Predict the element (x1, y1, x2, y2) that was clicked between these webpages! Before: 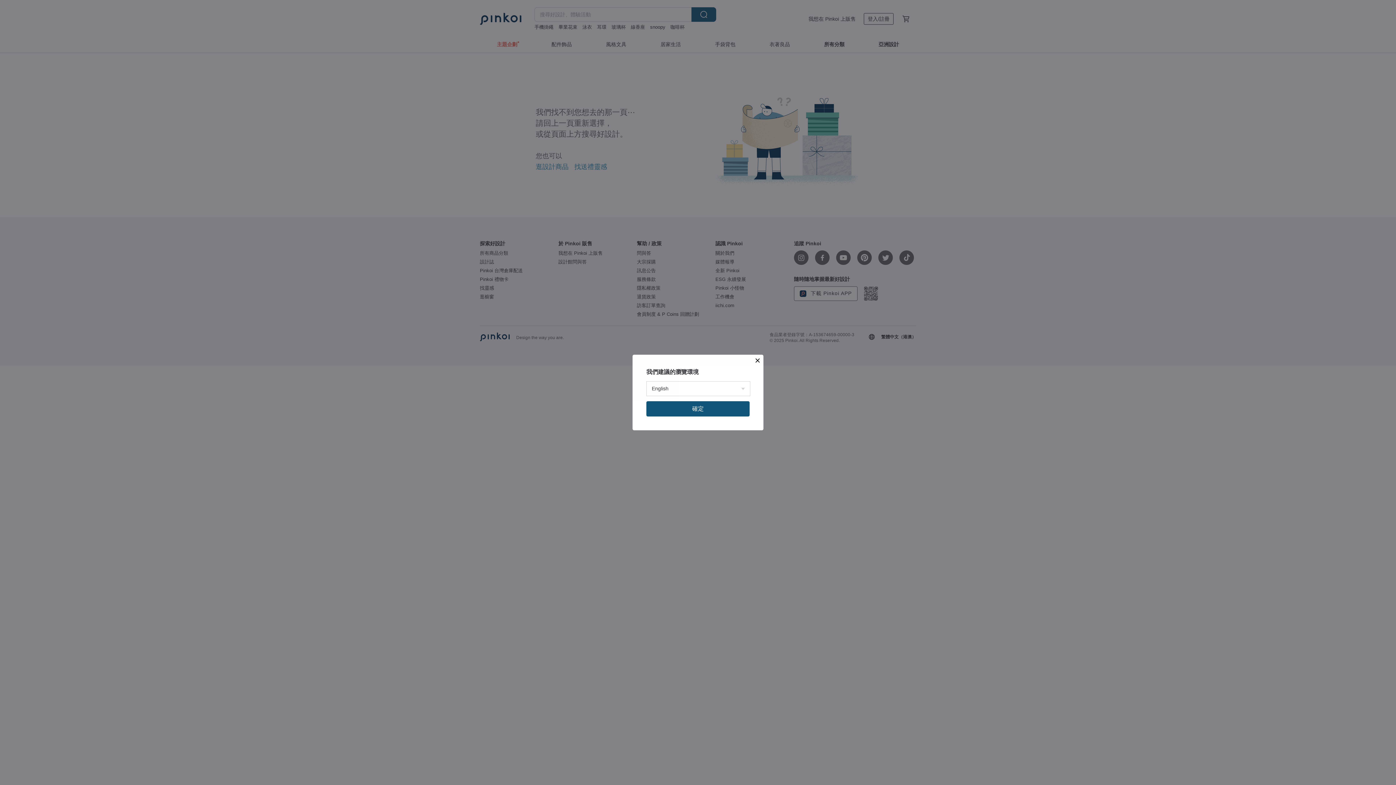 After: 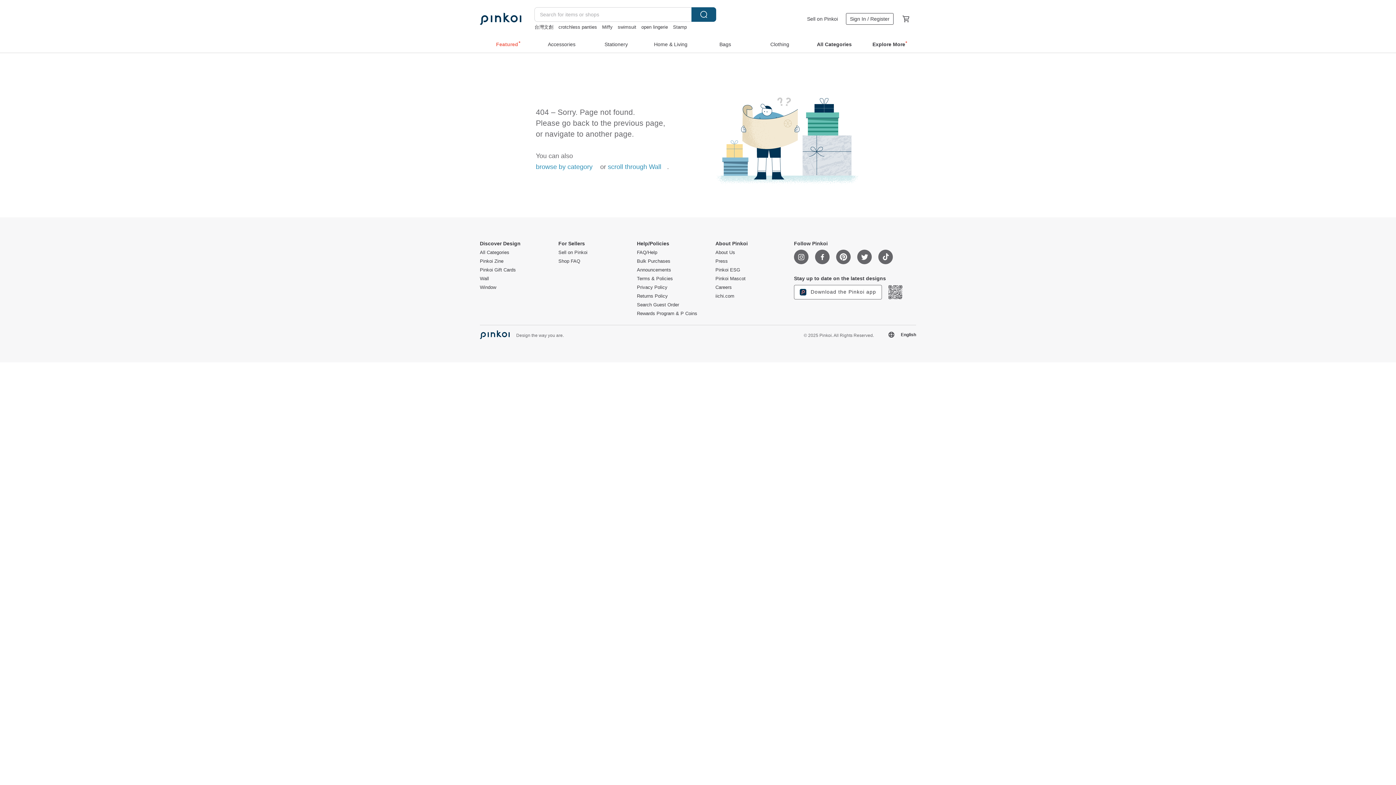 Action: bbox: (646, 401, 749, 416) label: 確定